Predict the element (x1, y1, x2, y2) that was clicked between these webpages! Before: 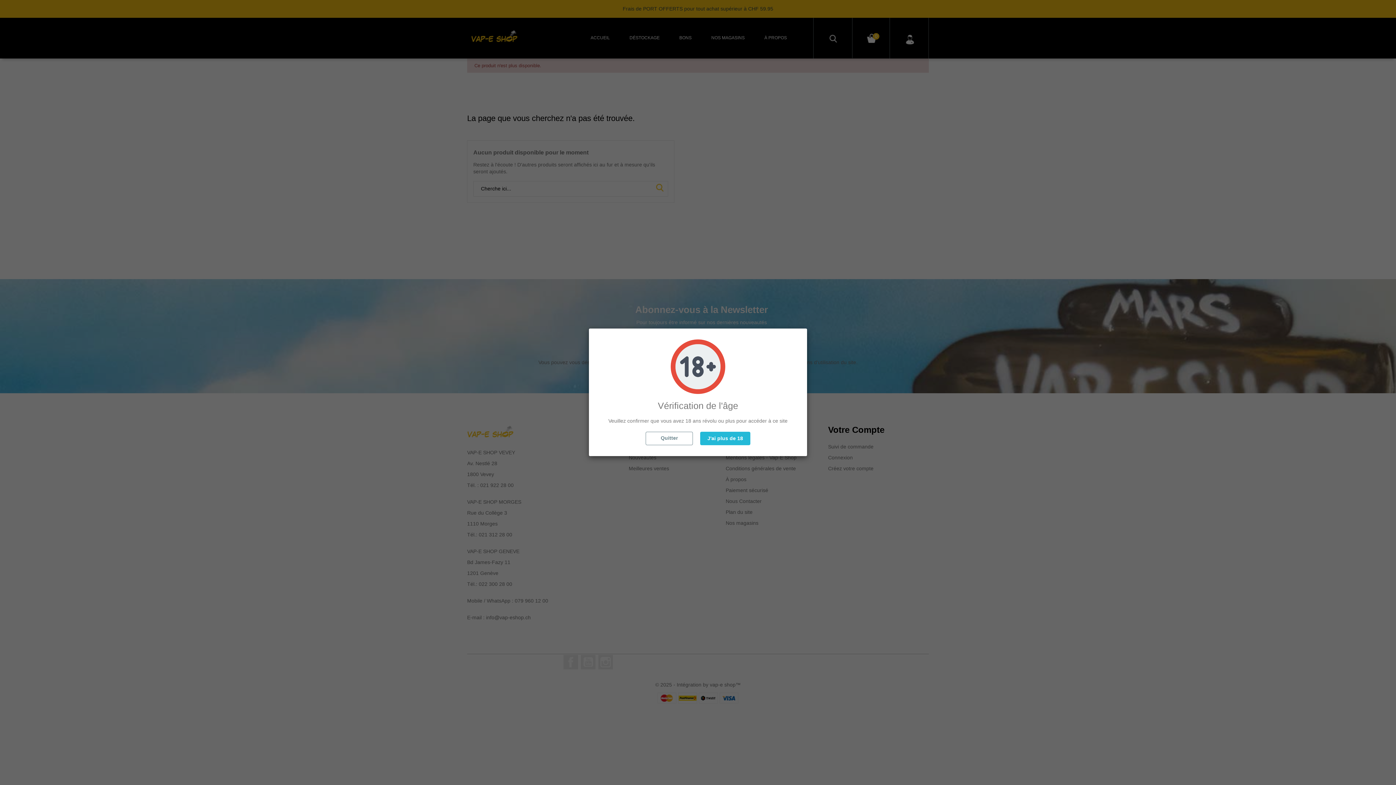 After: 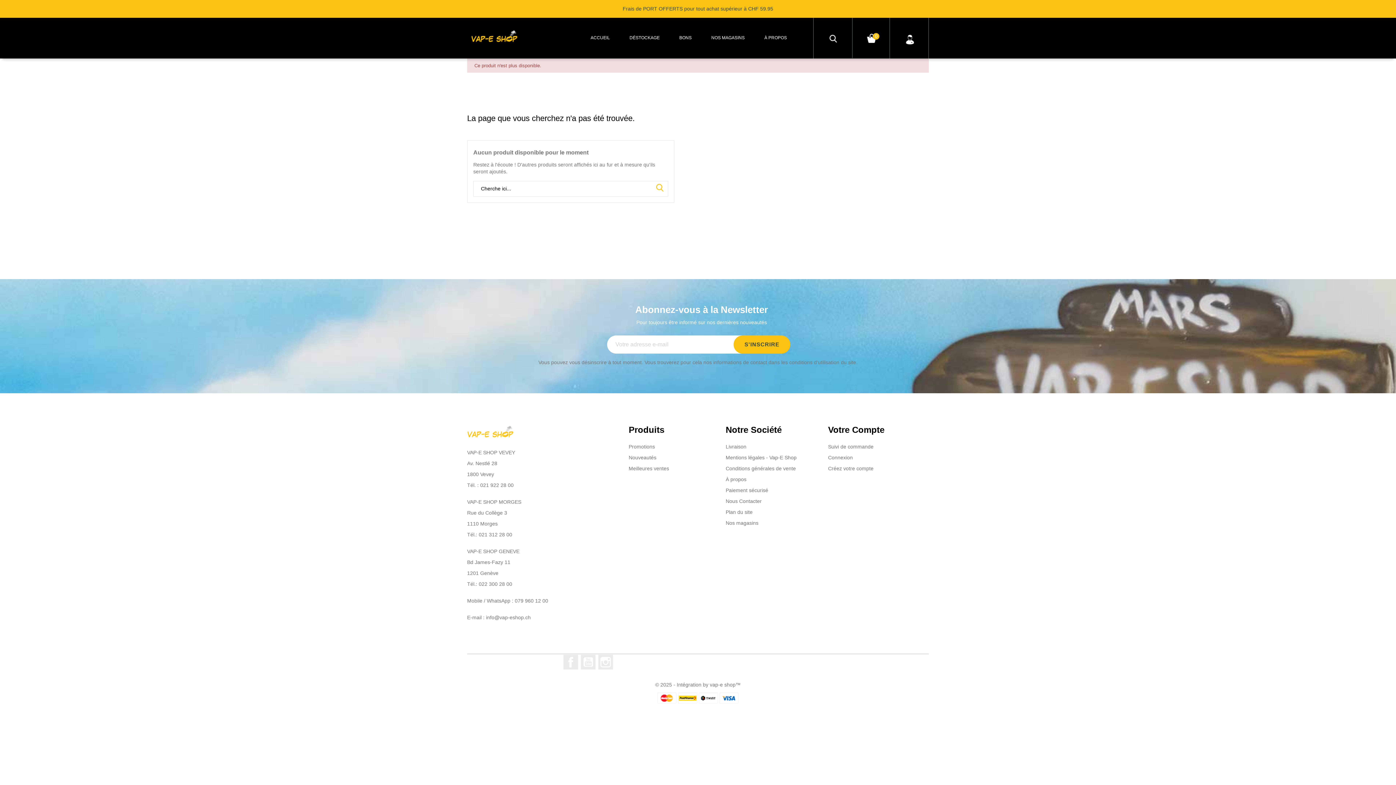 Action: bbox: (700, 432, 750, 445) label: J'ai plus de 18